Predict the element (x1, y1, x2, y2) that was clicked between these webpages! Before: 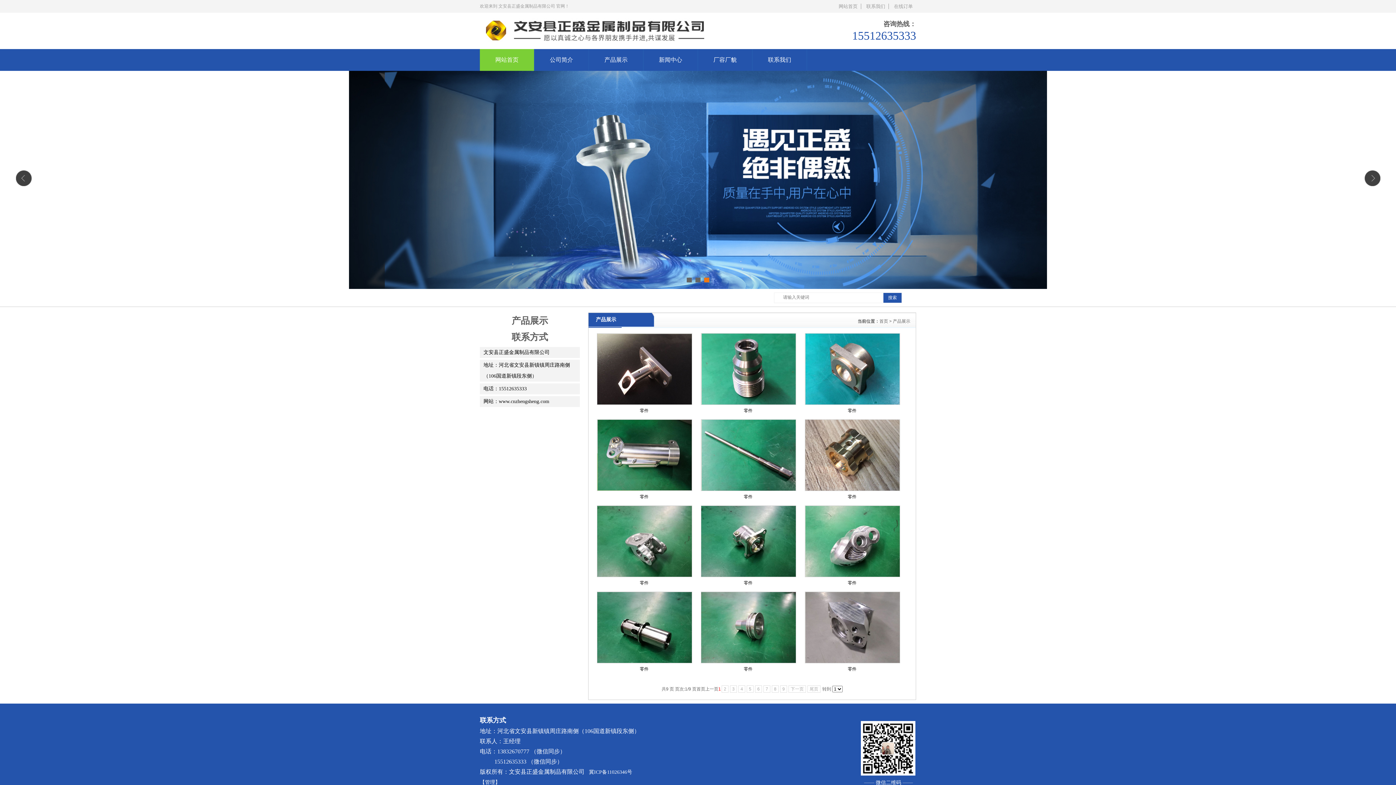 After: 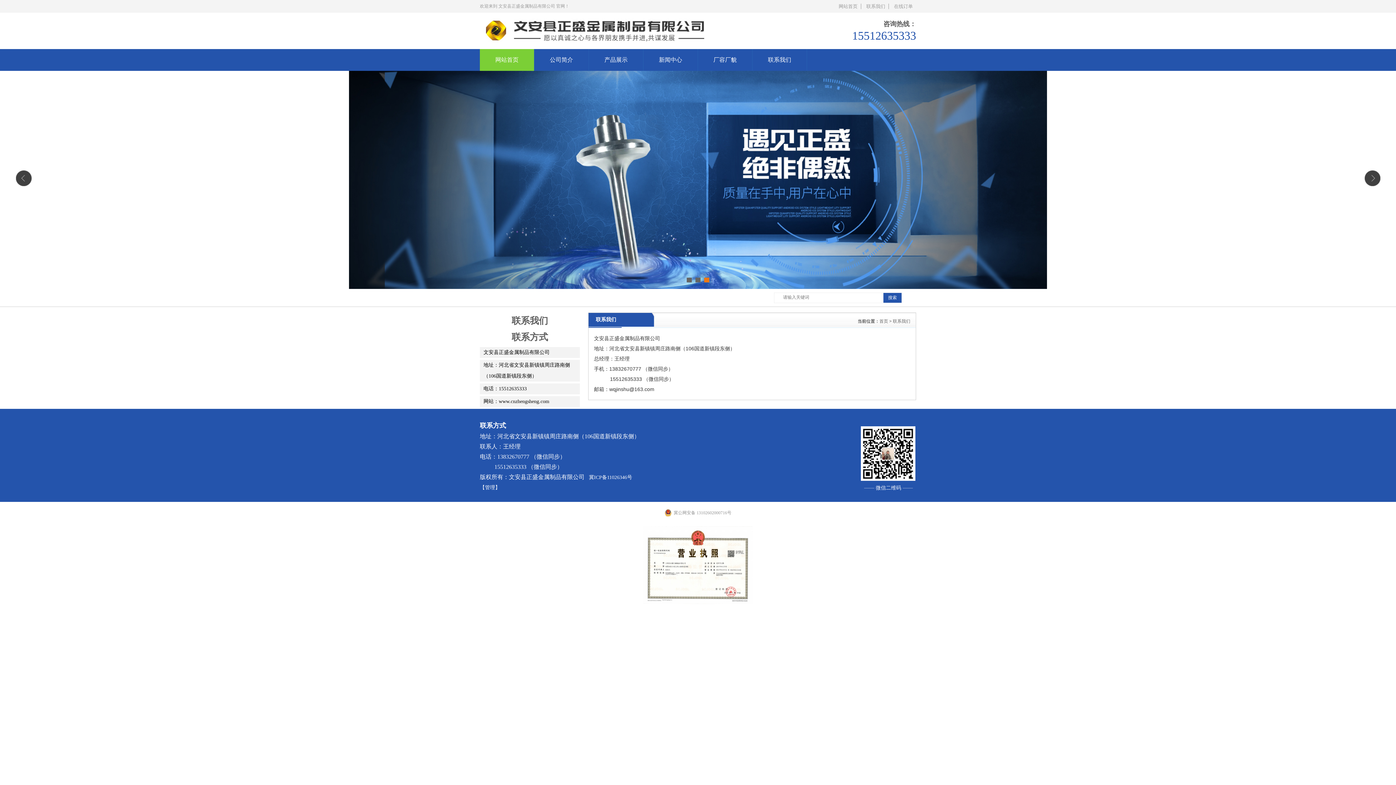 Action: bbox: (752, 49, 806, 70) label: 联系我们